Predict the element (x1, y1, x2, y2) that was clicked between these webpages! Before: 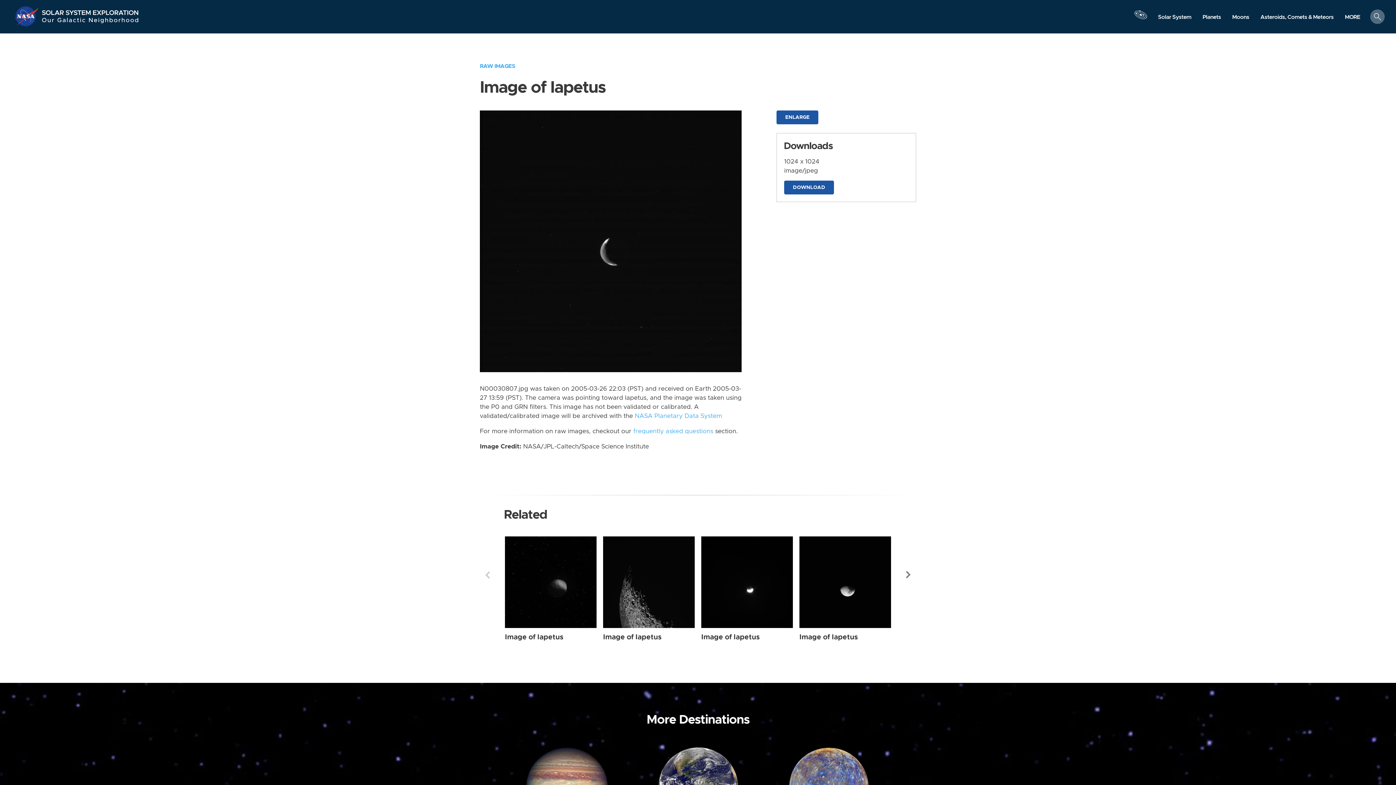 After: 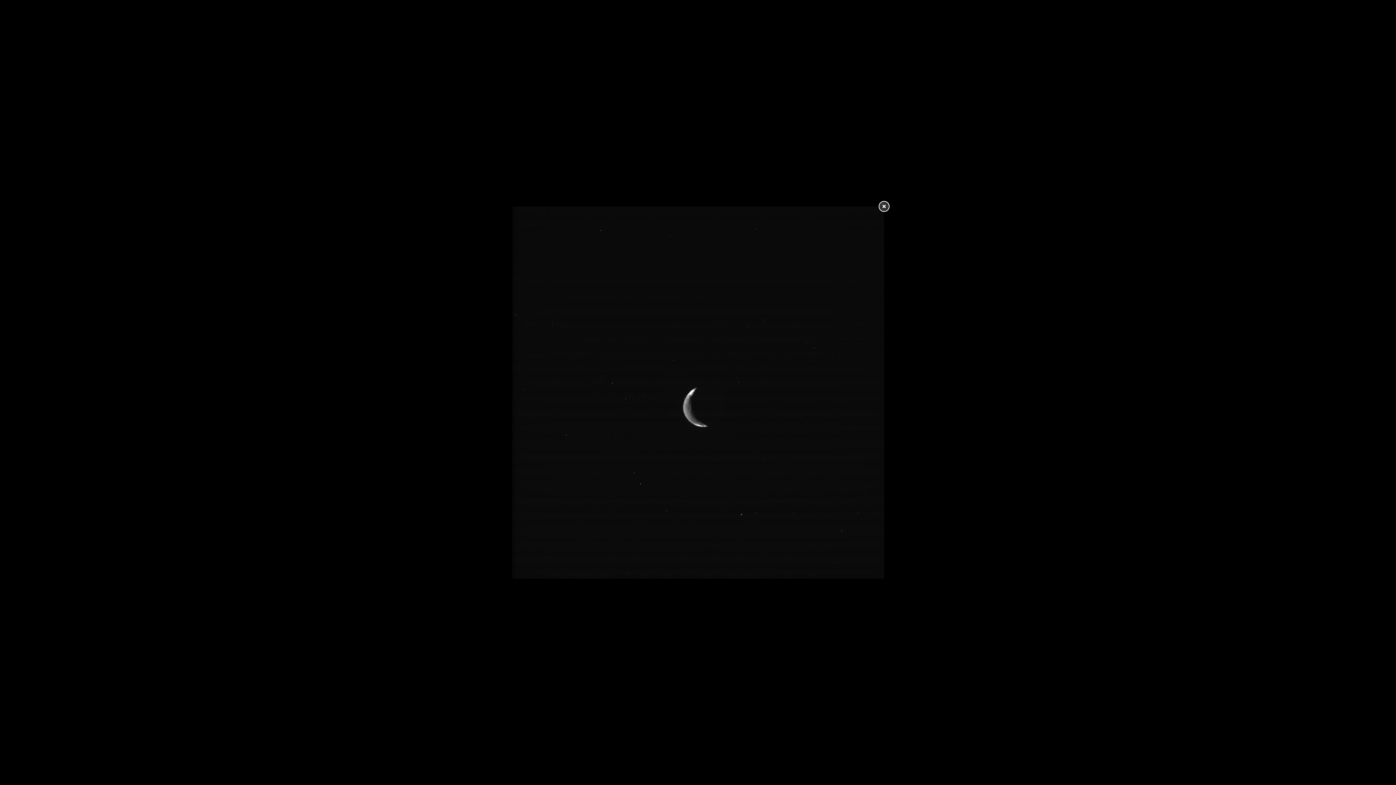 Action: label: ENLARGE bbox: (776, 110, 818, 124)